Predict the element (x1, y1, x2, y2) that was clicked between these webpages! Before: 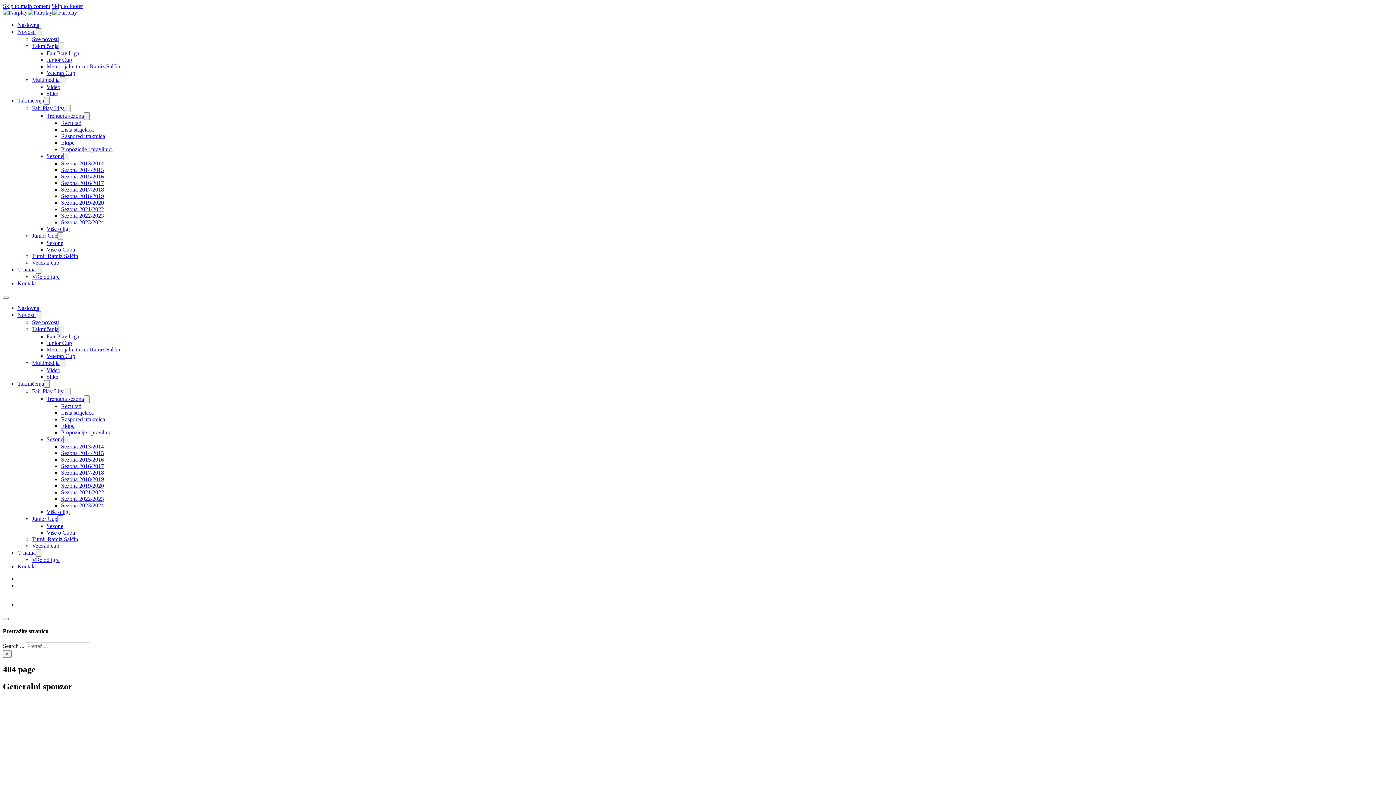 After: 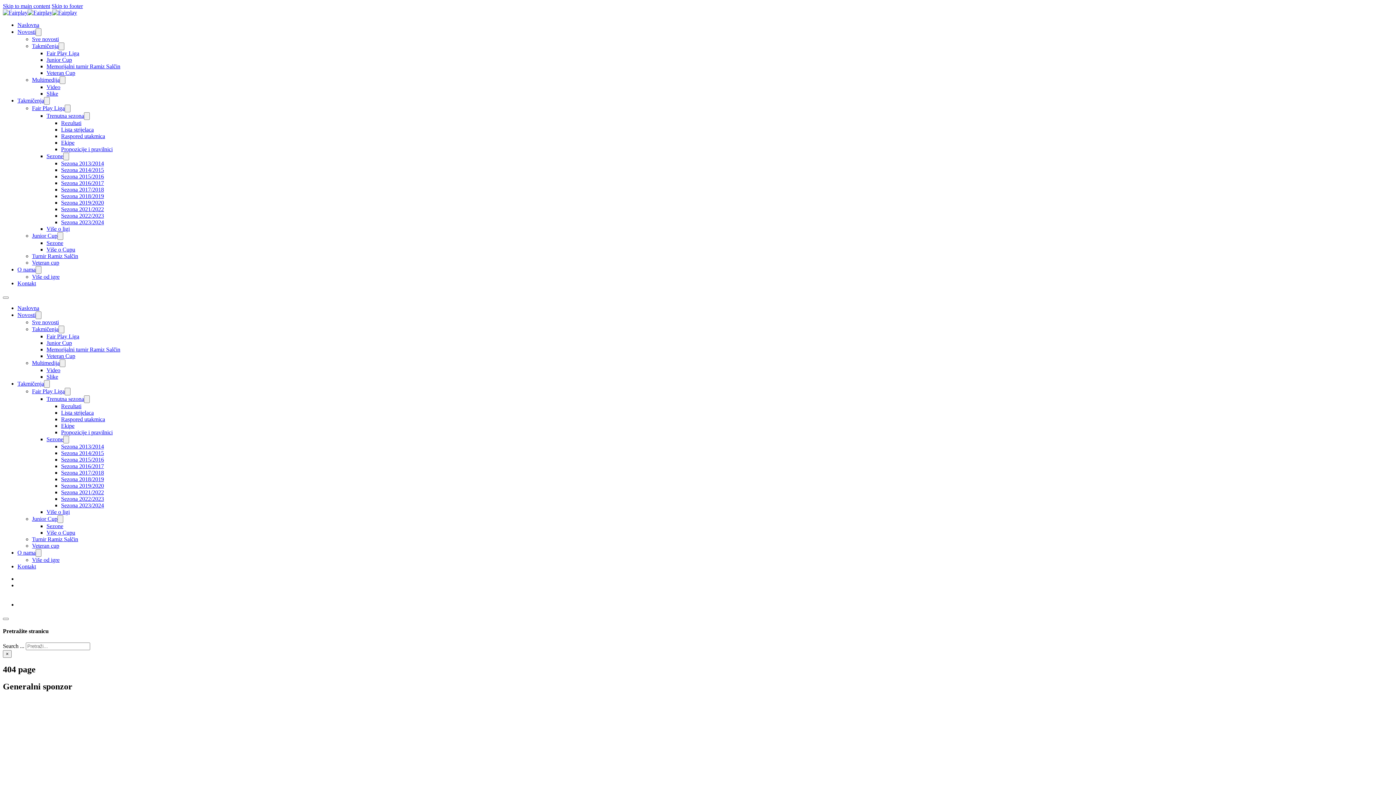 Action: label: Trenutna sezona bbox: (46, 112, 84, 118)